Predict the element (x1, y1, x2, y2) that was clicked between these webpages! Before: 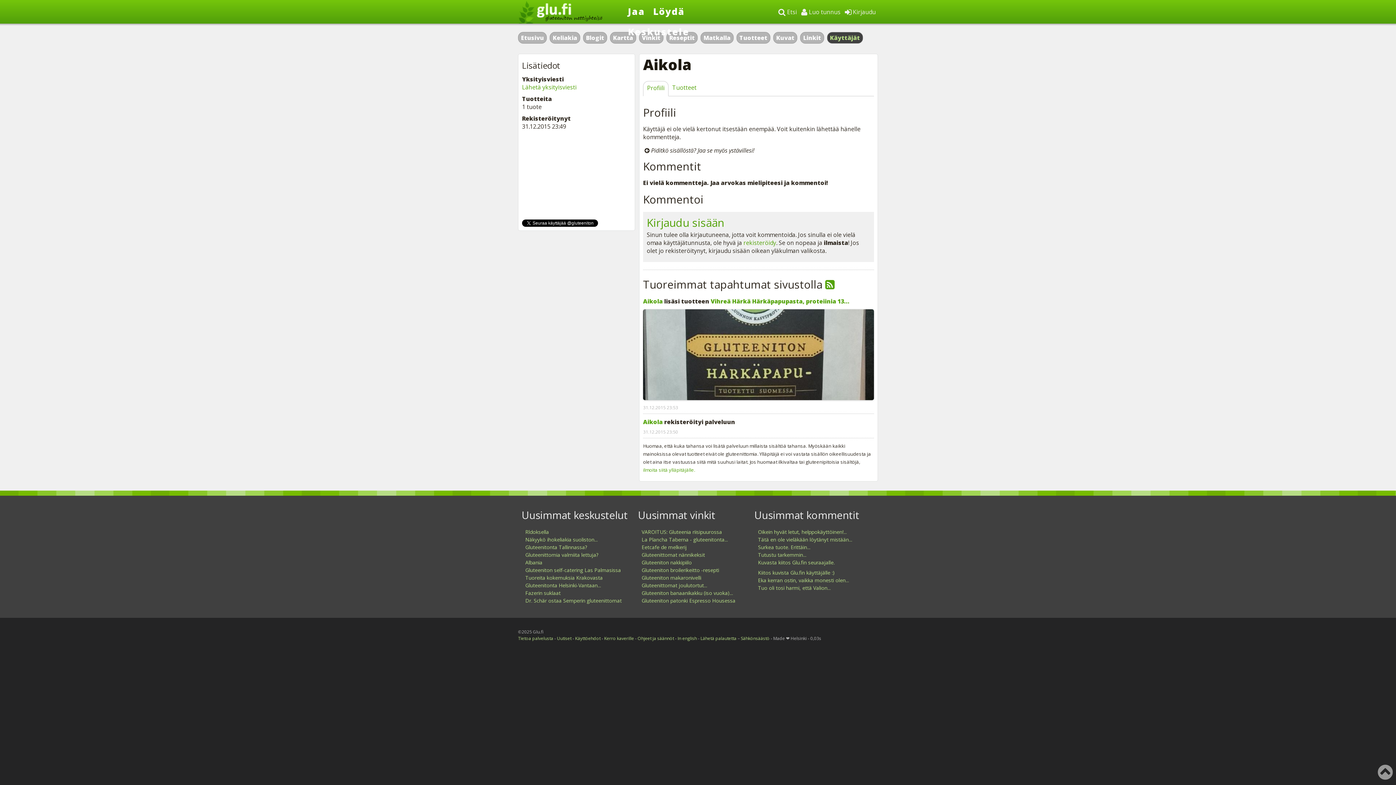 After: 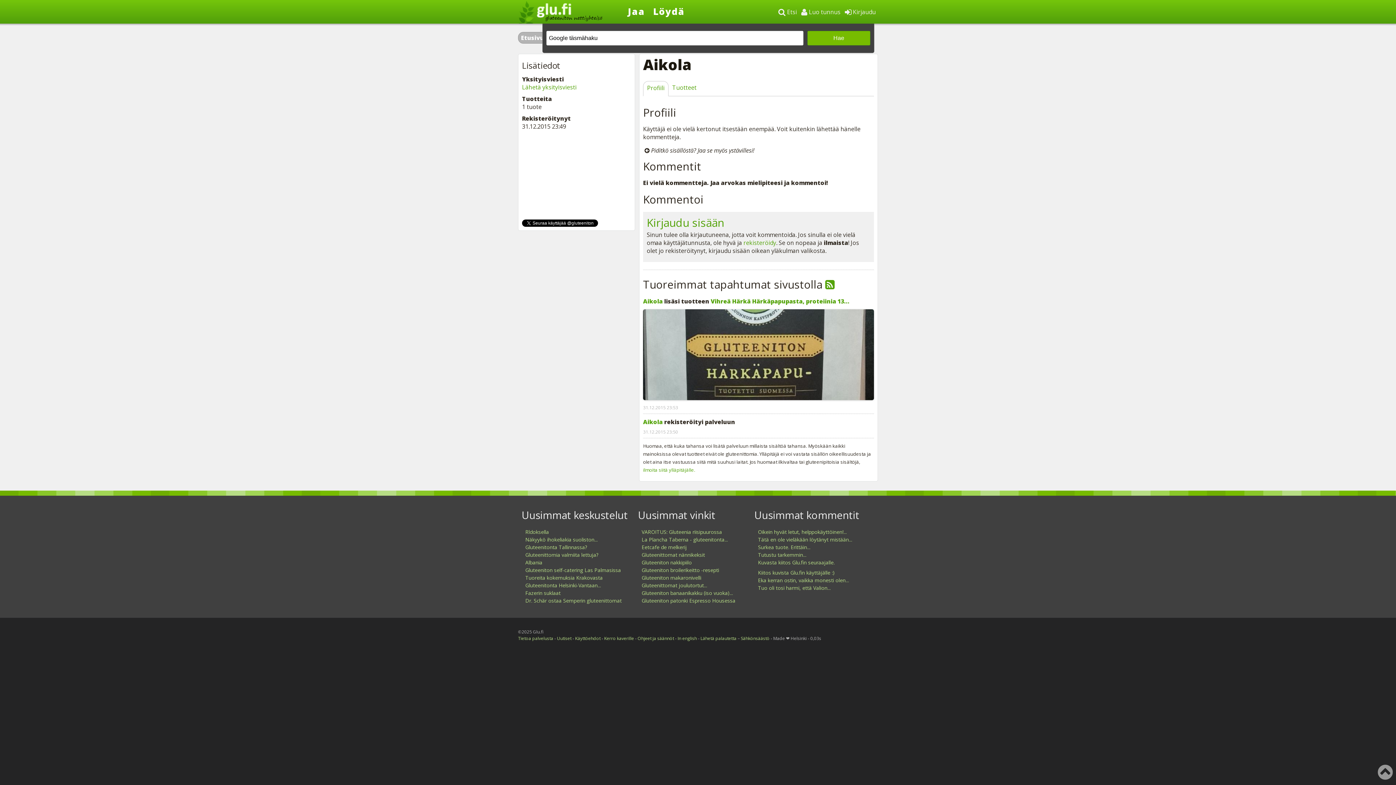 Action: bbox: (778, 8, 797, 16) label:  Etsi